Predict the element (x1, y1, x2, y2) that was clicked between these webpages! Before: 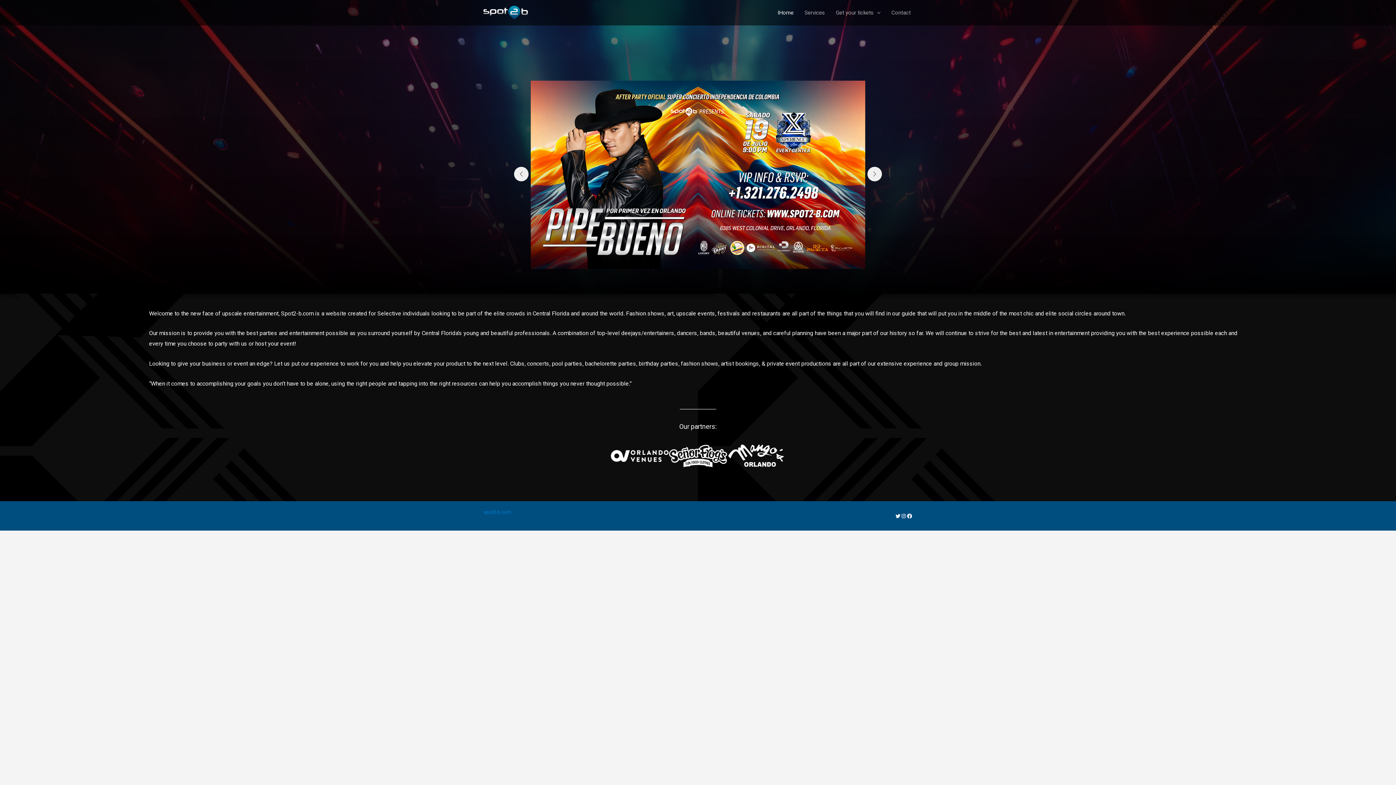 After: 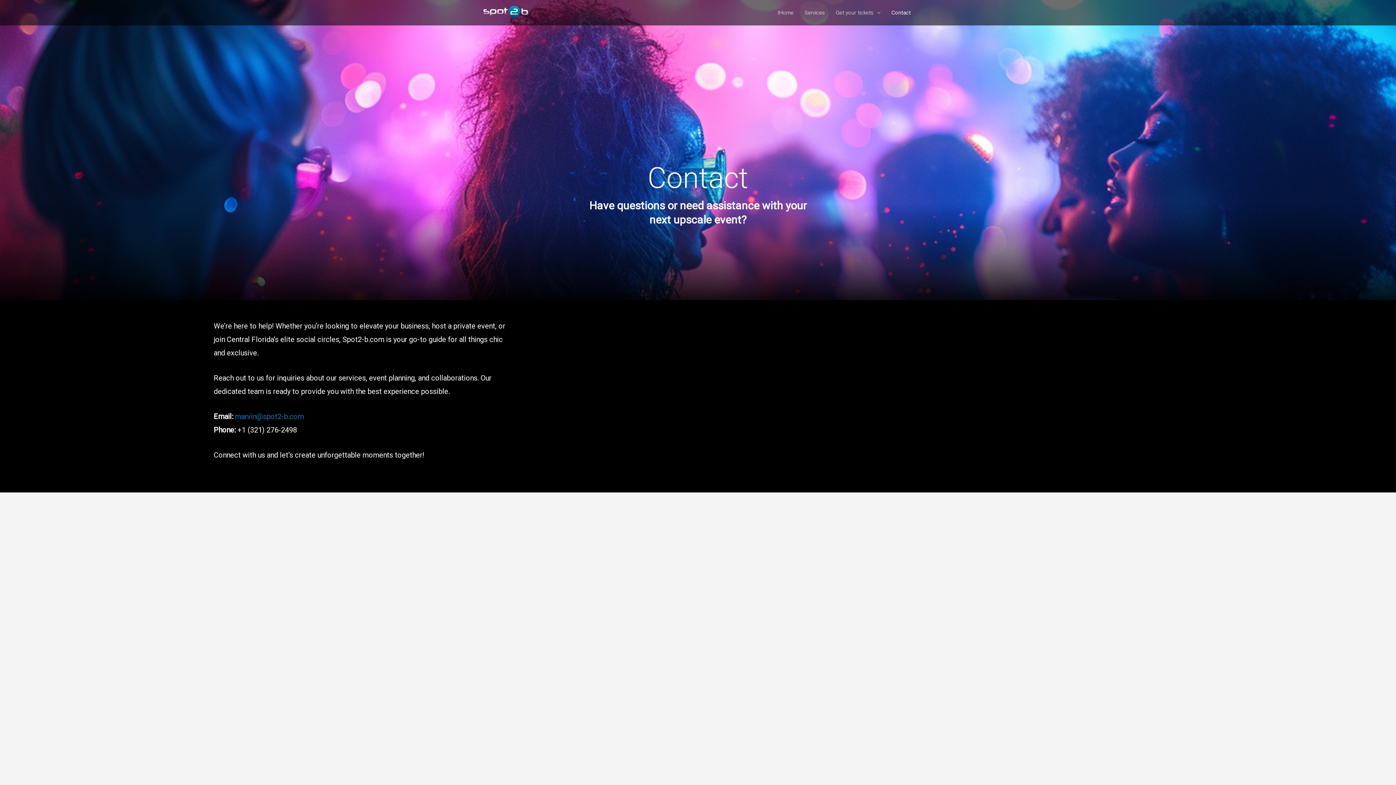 Action: bbox: (886, 3, 916, 21) label: Contact